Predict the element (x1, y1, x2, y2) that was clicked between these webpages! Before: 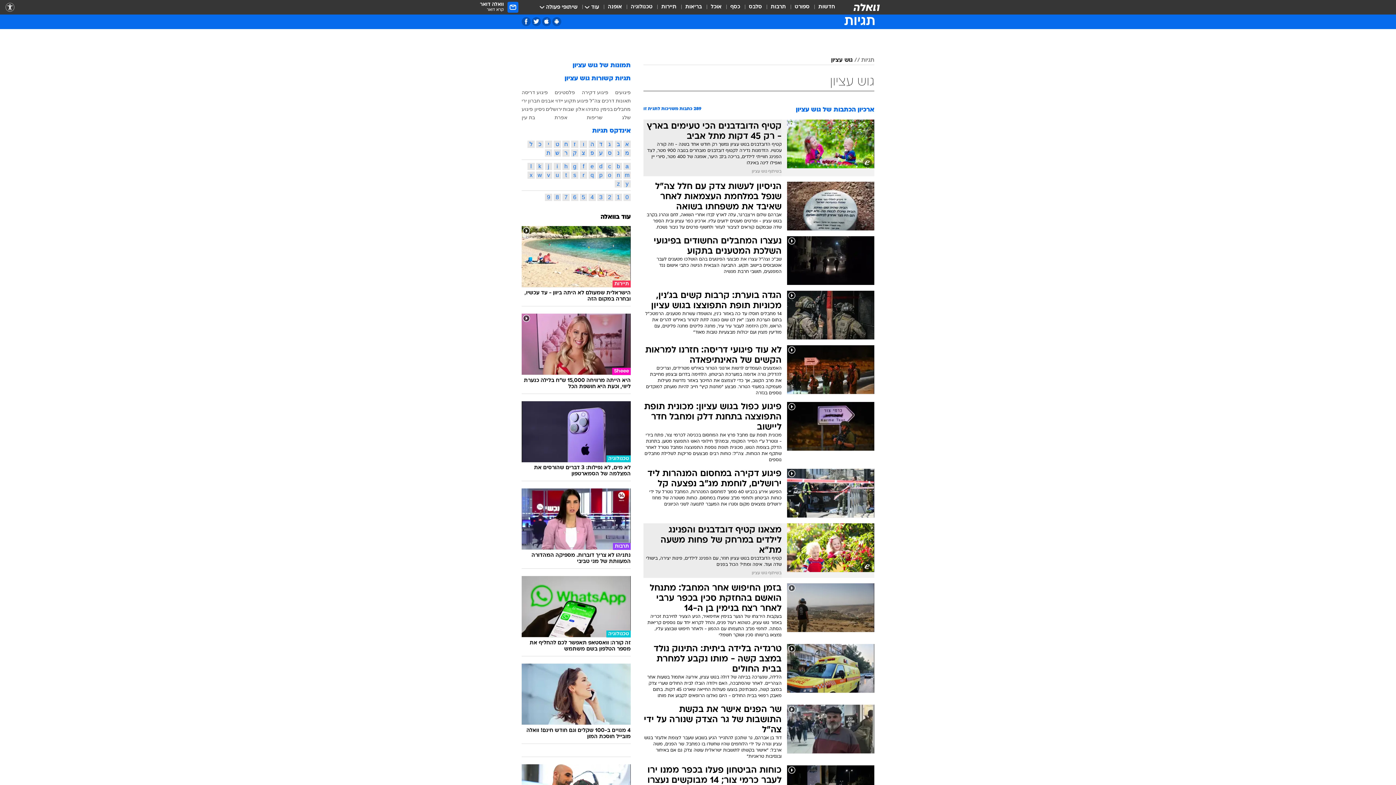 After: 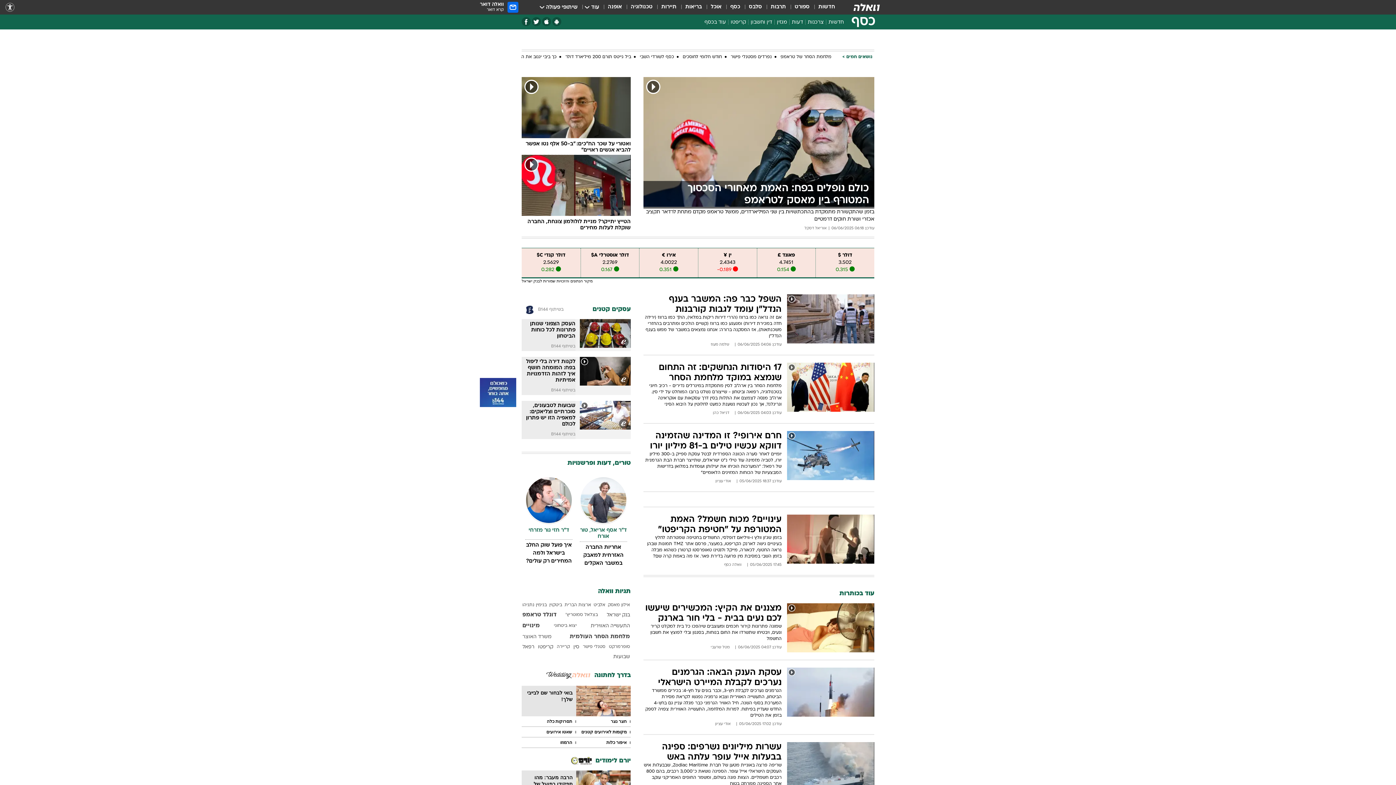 Action: label: כסף bbox: (730, 3, 740, 11)